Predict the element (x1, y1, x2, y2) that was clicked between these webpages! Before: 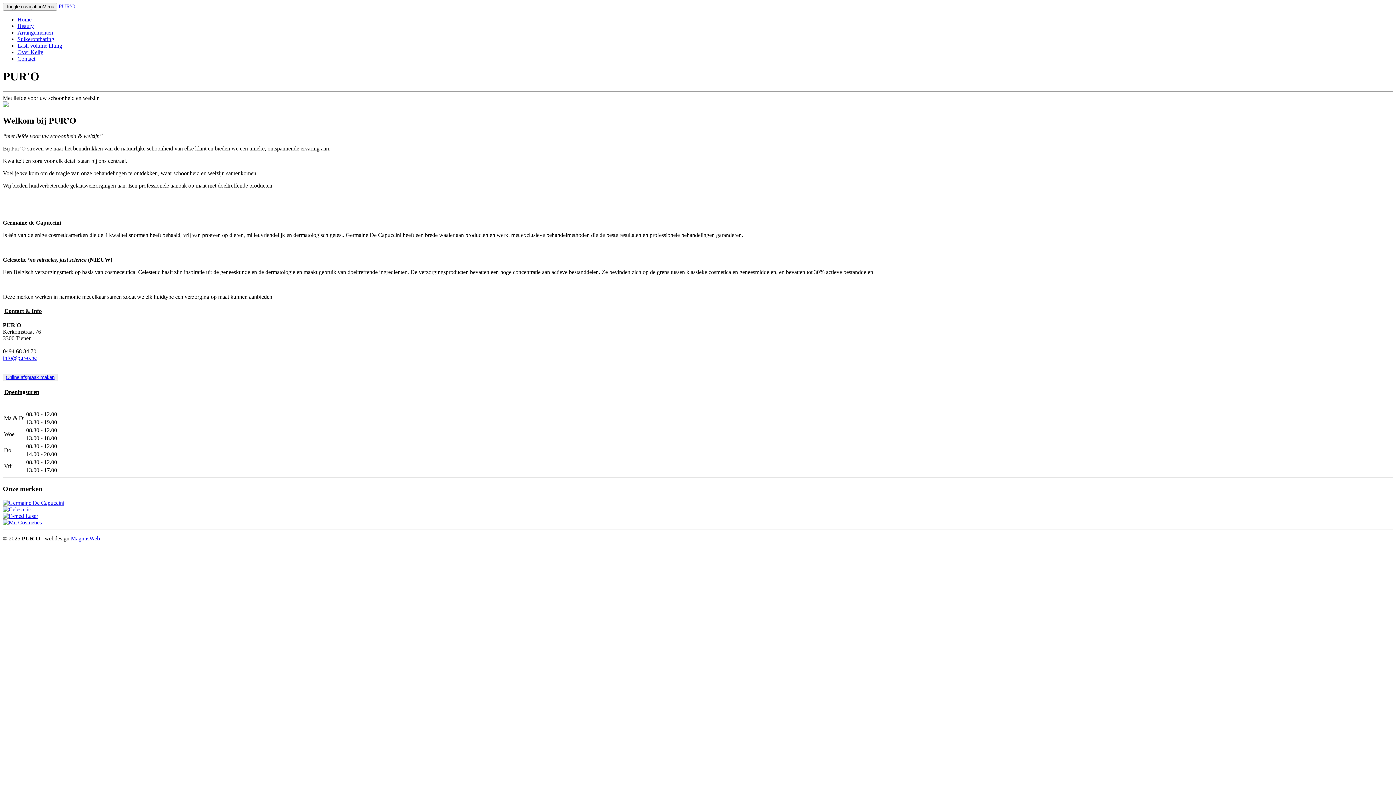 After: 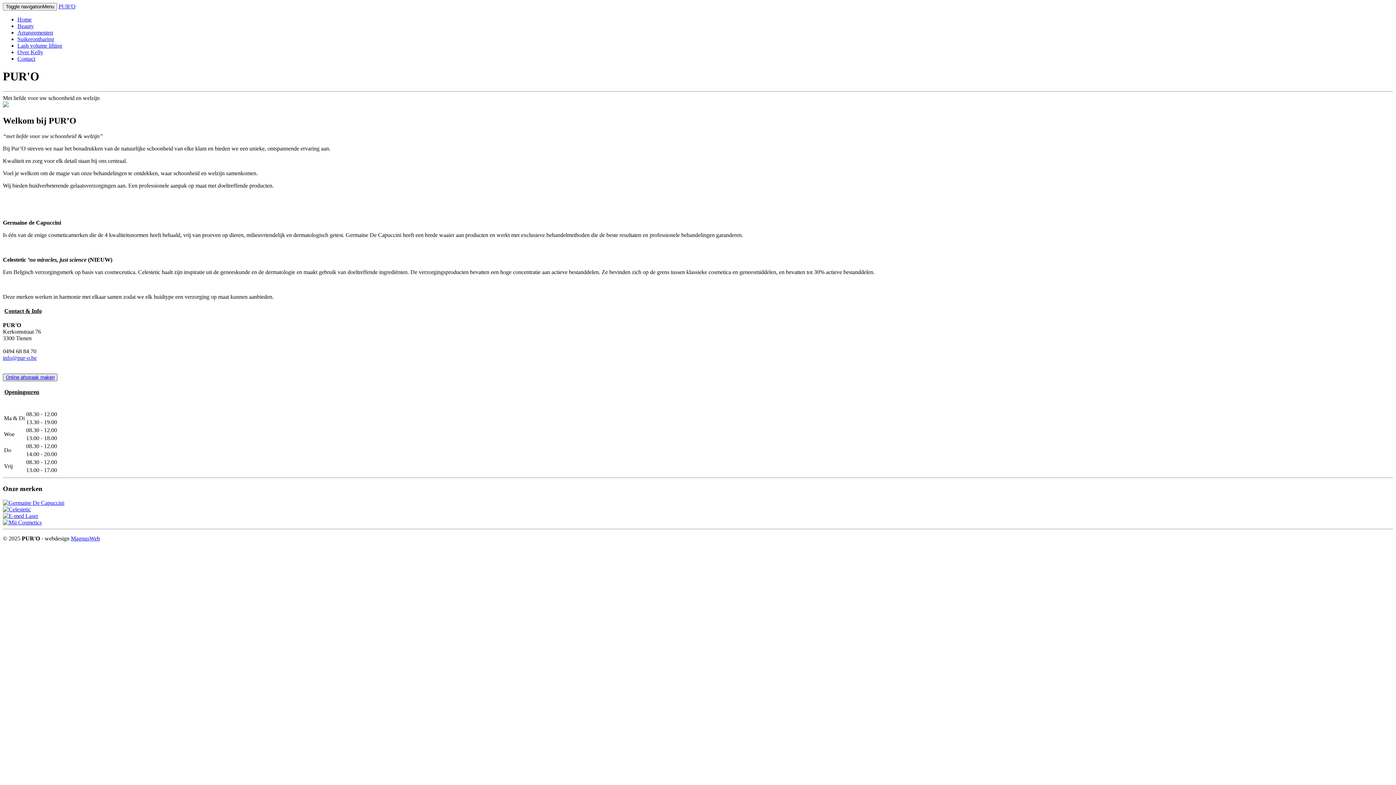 Action: label: Online afspraak maken bbox: (2, 373, 57, 381)